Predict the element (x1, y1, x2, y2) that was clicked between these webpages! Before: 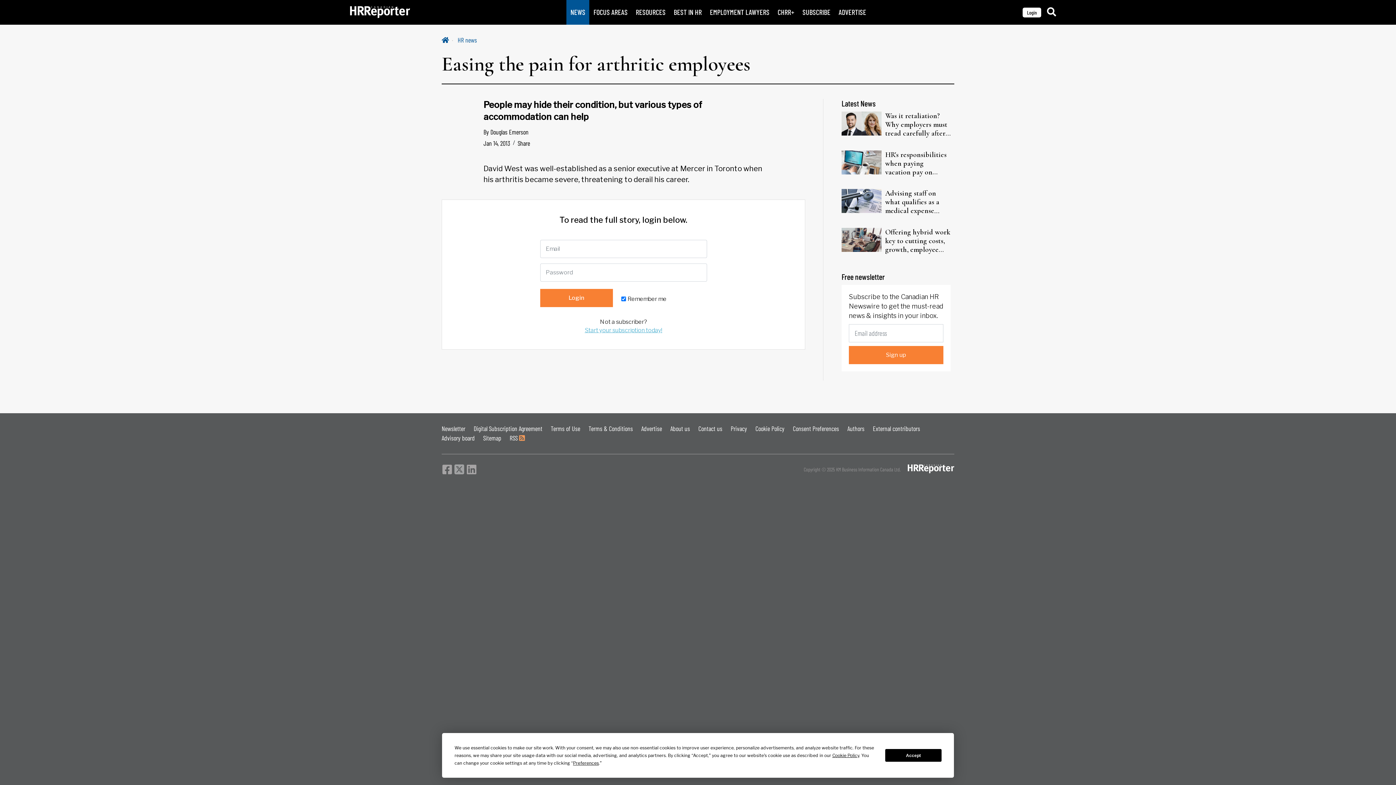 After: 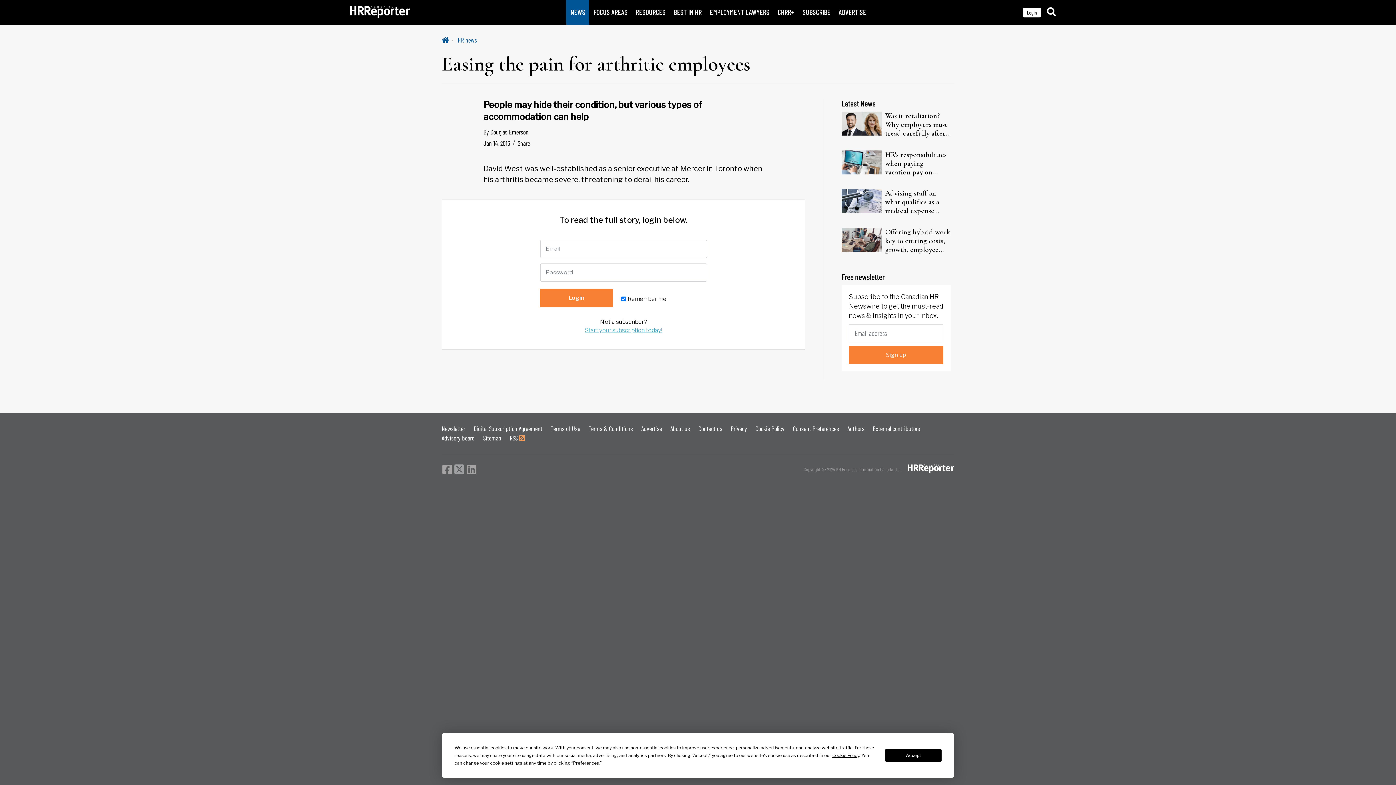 Action: bbox: (454, 463, 464, 476)